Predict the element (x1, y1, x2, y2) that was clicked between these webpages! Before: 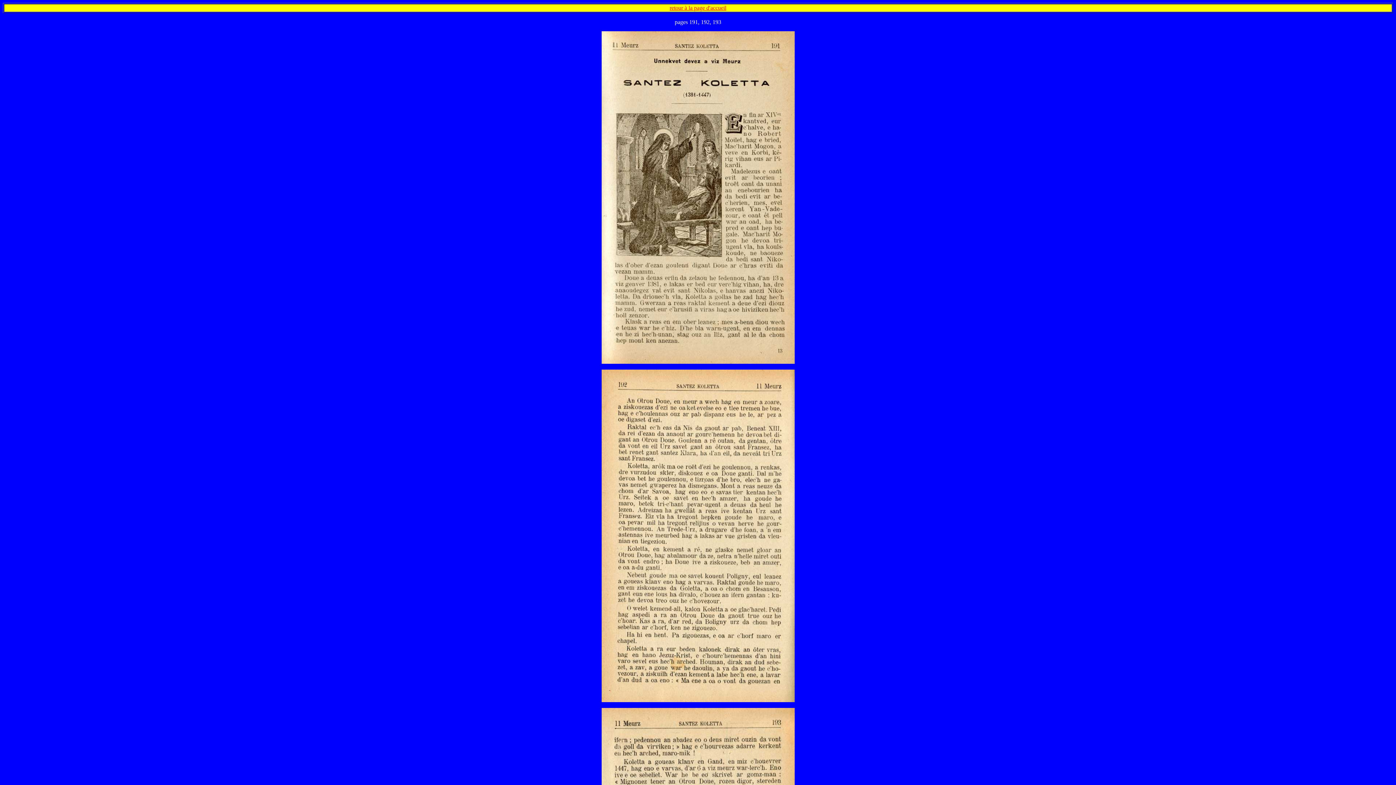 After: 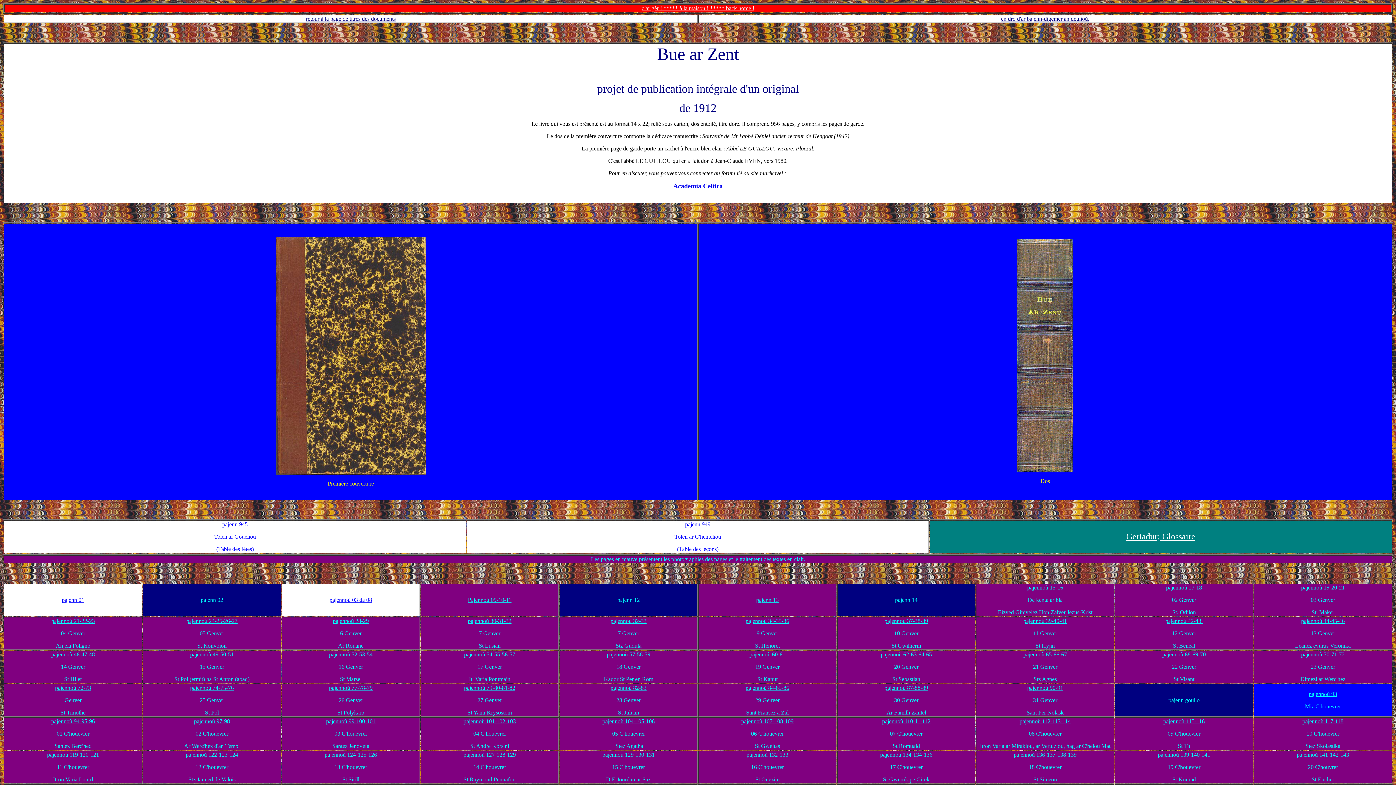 Action: bbox: (669, 4, 726, 10) label: retour à la page d'accueil